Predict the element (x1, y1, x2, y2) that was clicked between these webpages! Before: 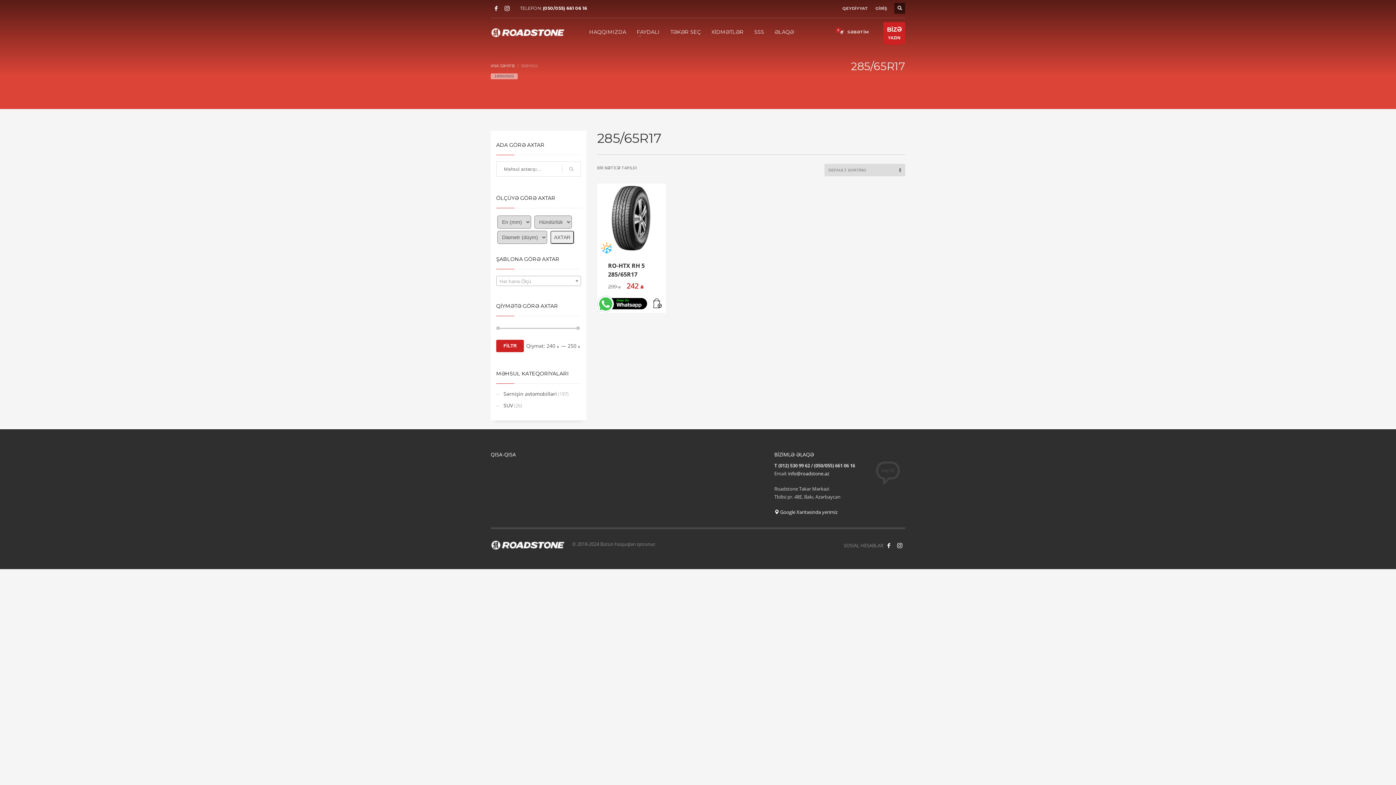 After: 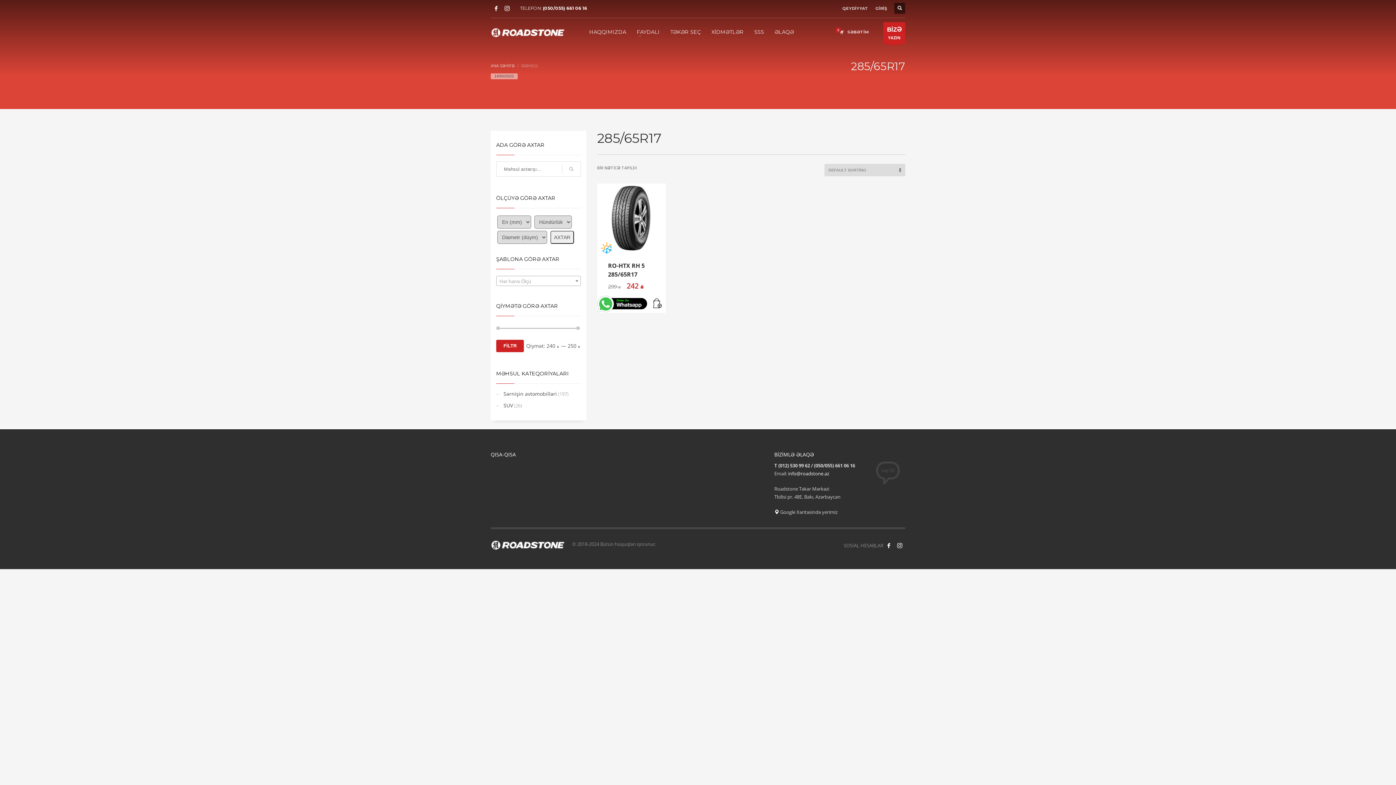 Action: bbox: (774, 508, 837, 515) label:  Google Xəritəsində yerimiz